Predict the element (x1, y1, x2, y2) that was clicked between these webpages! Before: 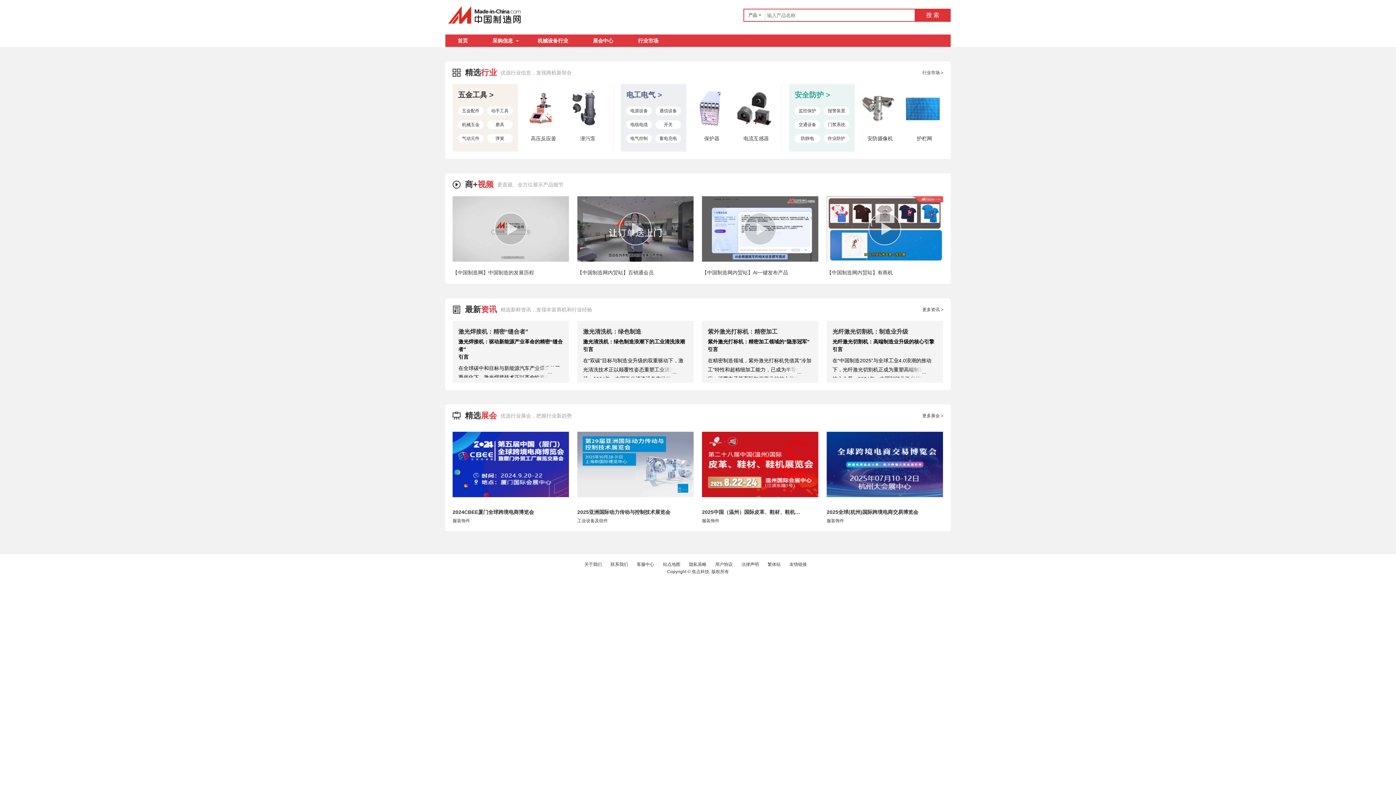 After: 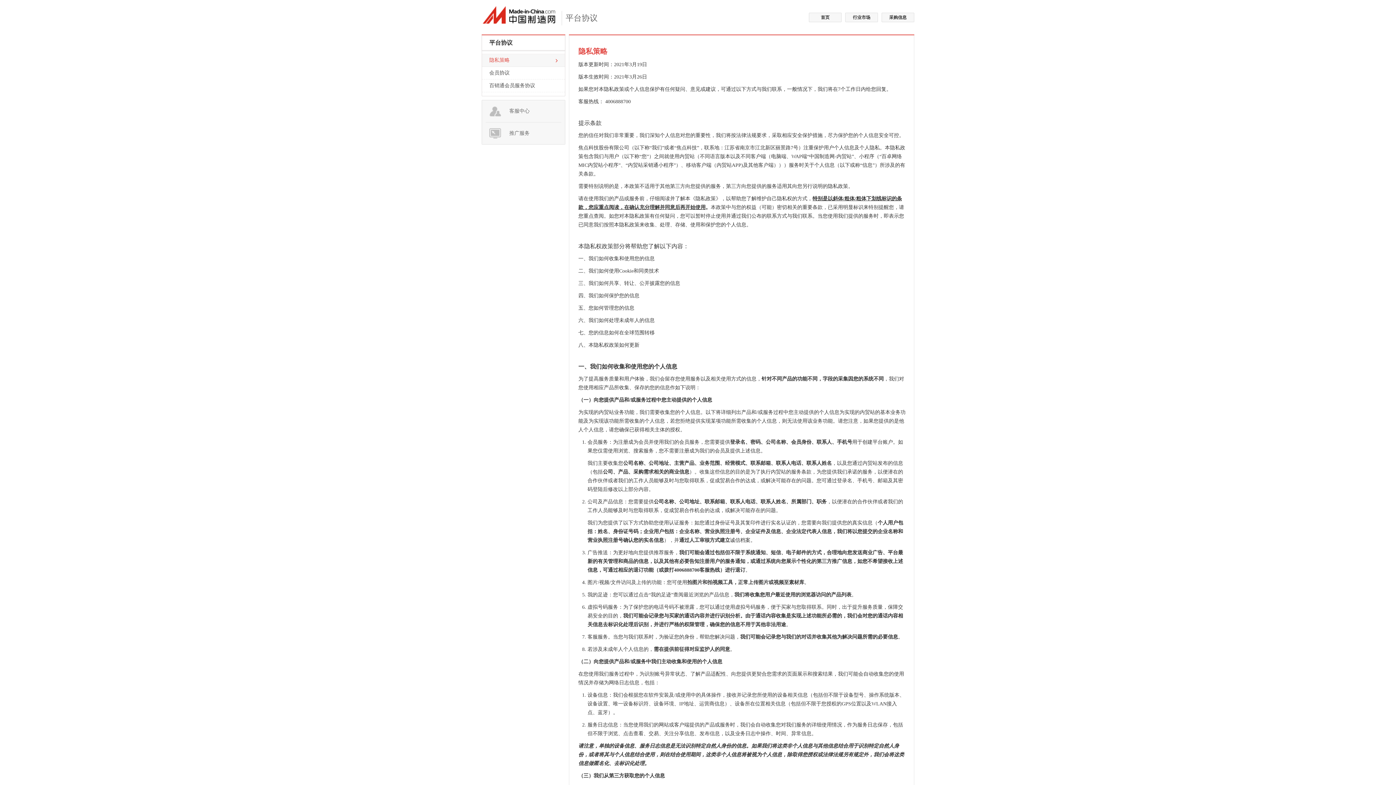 Action: label: 隐私策略 bbox: (689, 562, 706, 567)